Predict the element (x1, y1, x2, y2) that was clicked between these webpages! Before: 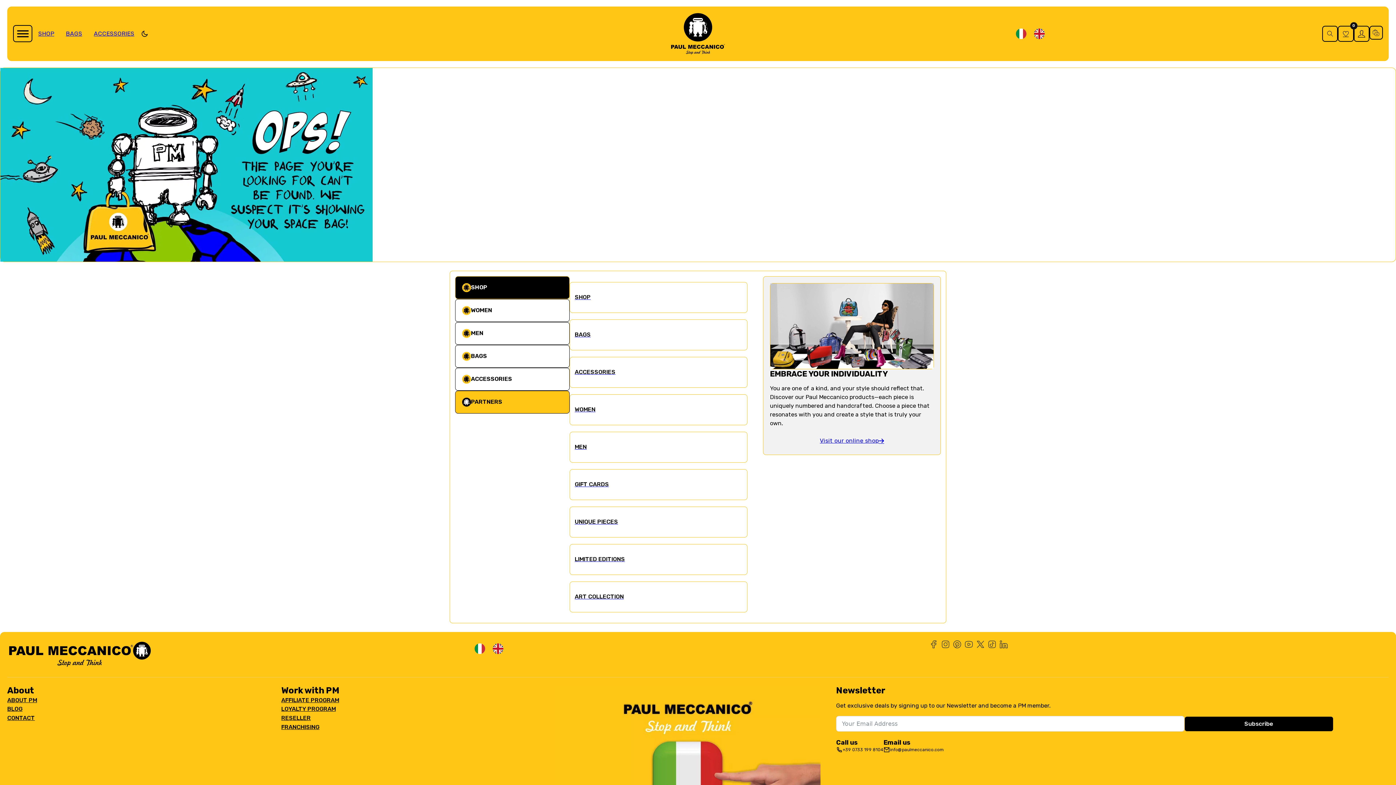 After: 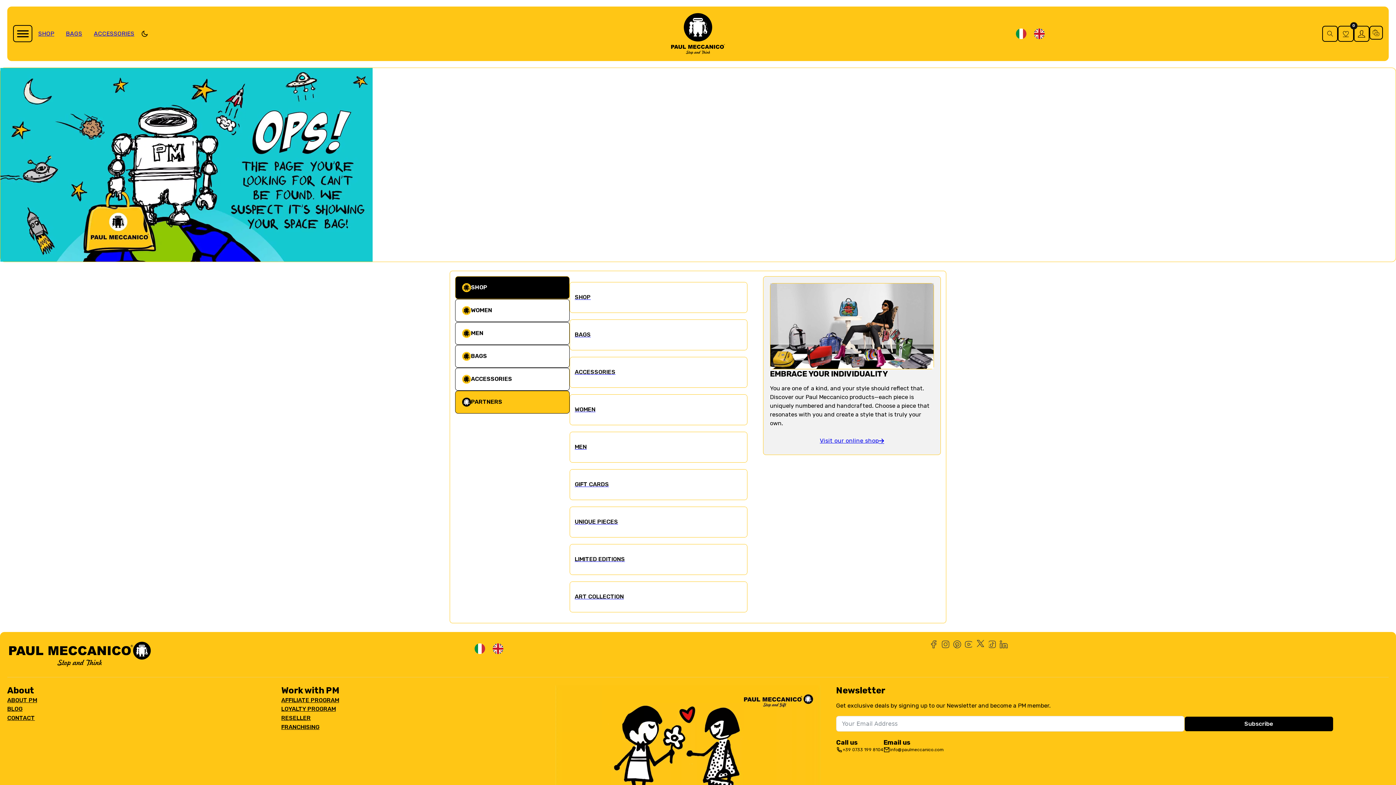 Action: bbox: (975, 639, 986, 650) label: Follow us on X